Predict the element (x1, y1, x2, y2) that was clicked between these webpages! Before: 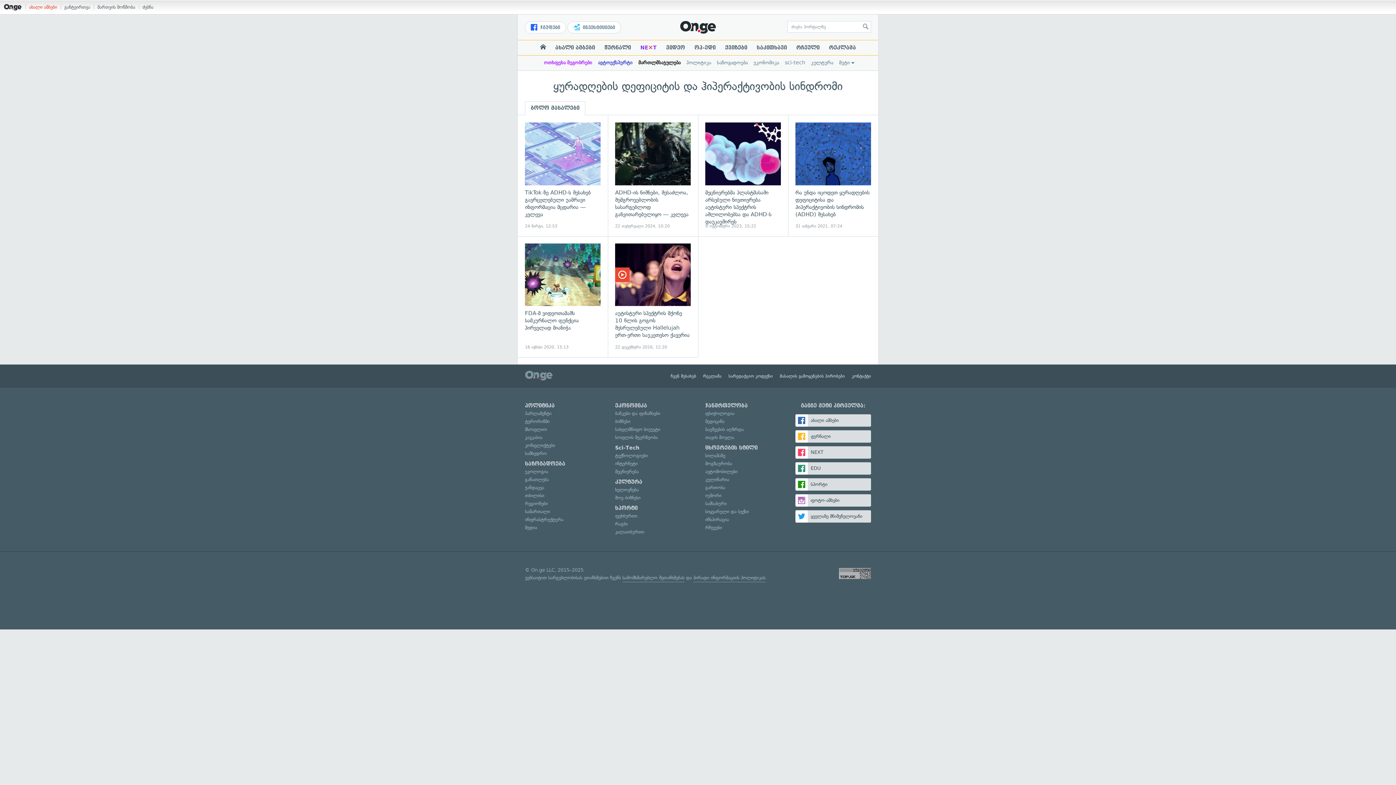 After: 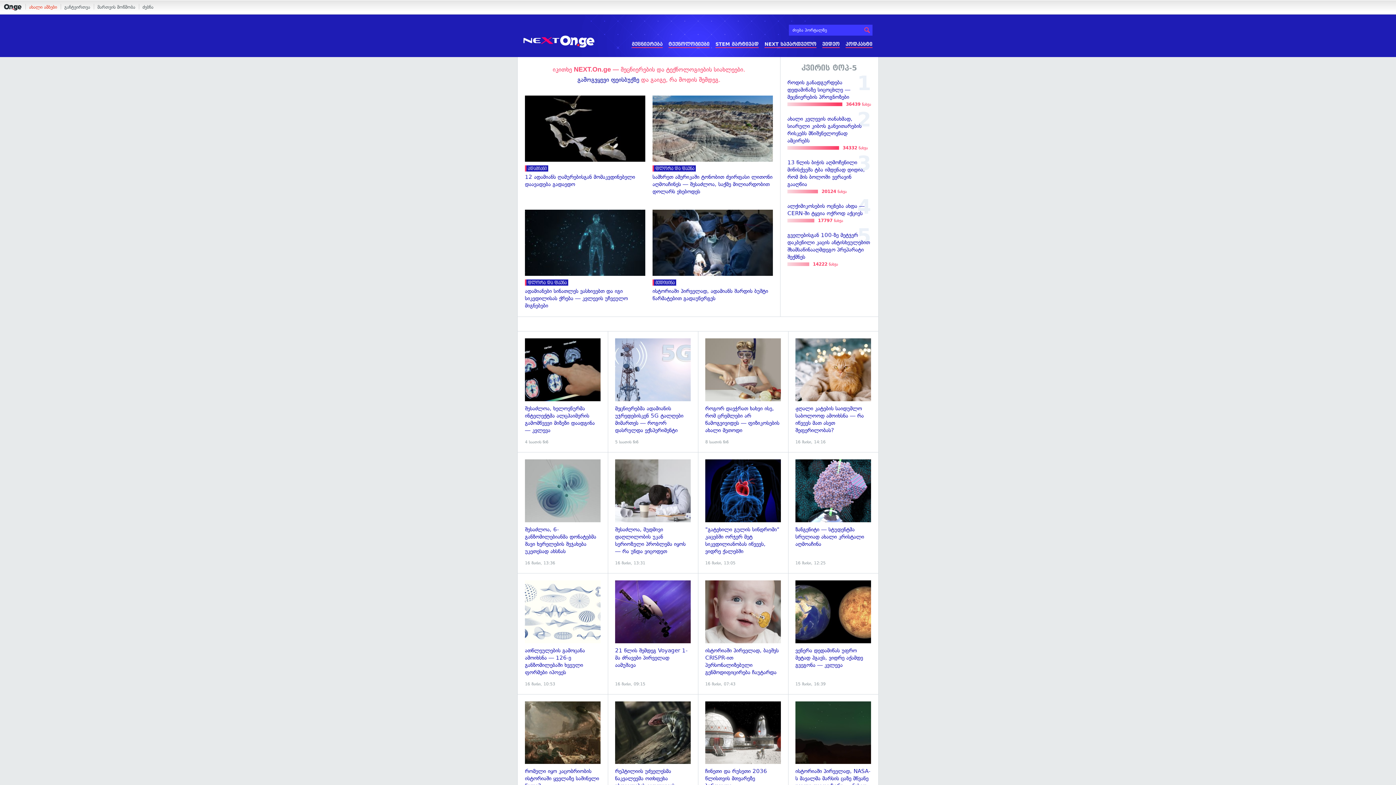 Action: label: NE×T bbox: (635, 44, 661, 50)